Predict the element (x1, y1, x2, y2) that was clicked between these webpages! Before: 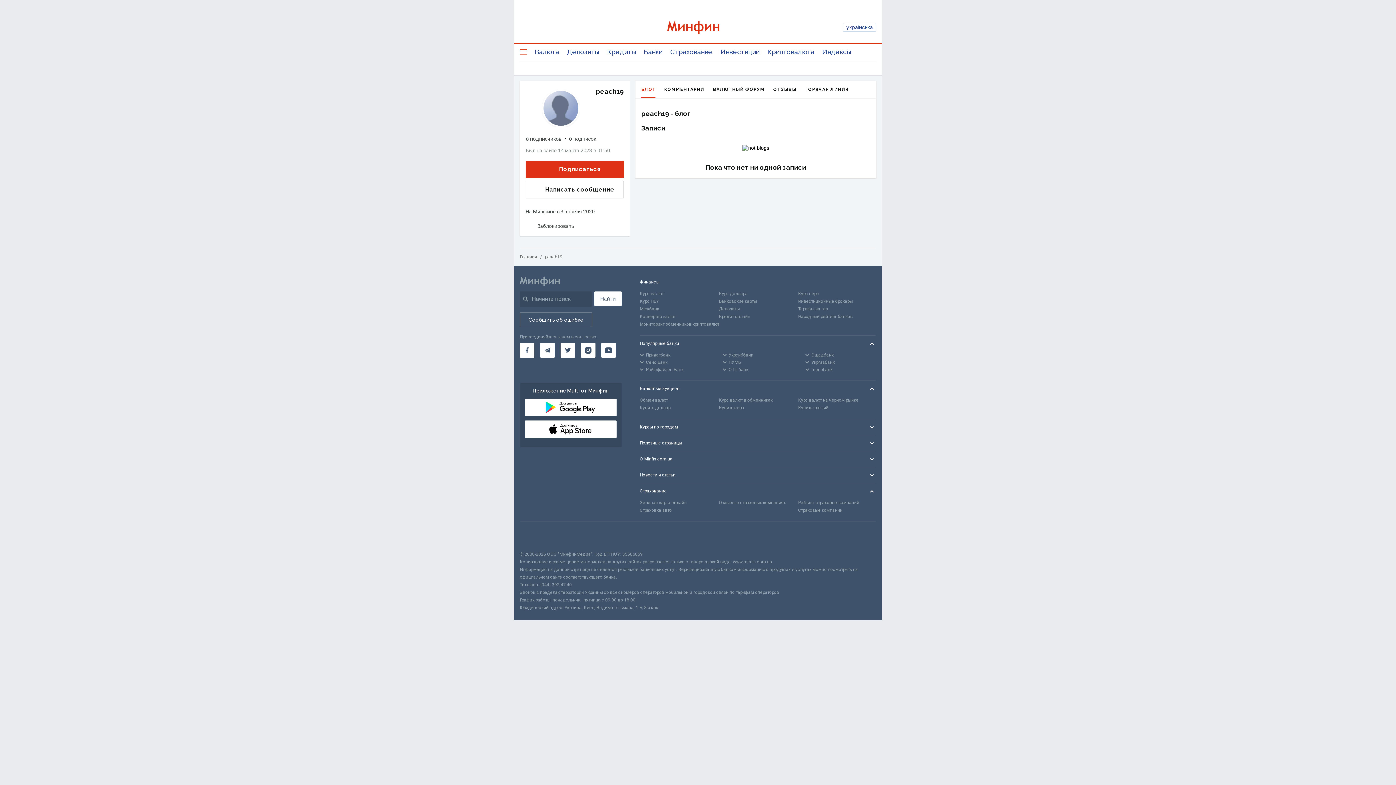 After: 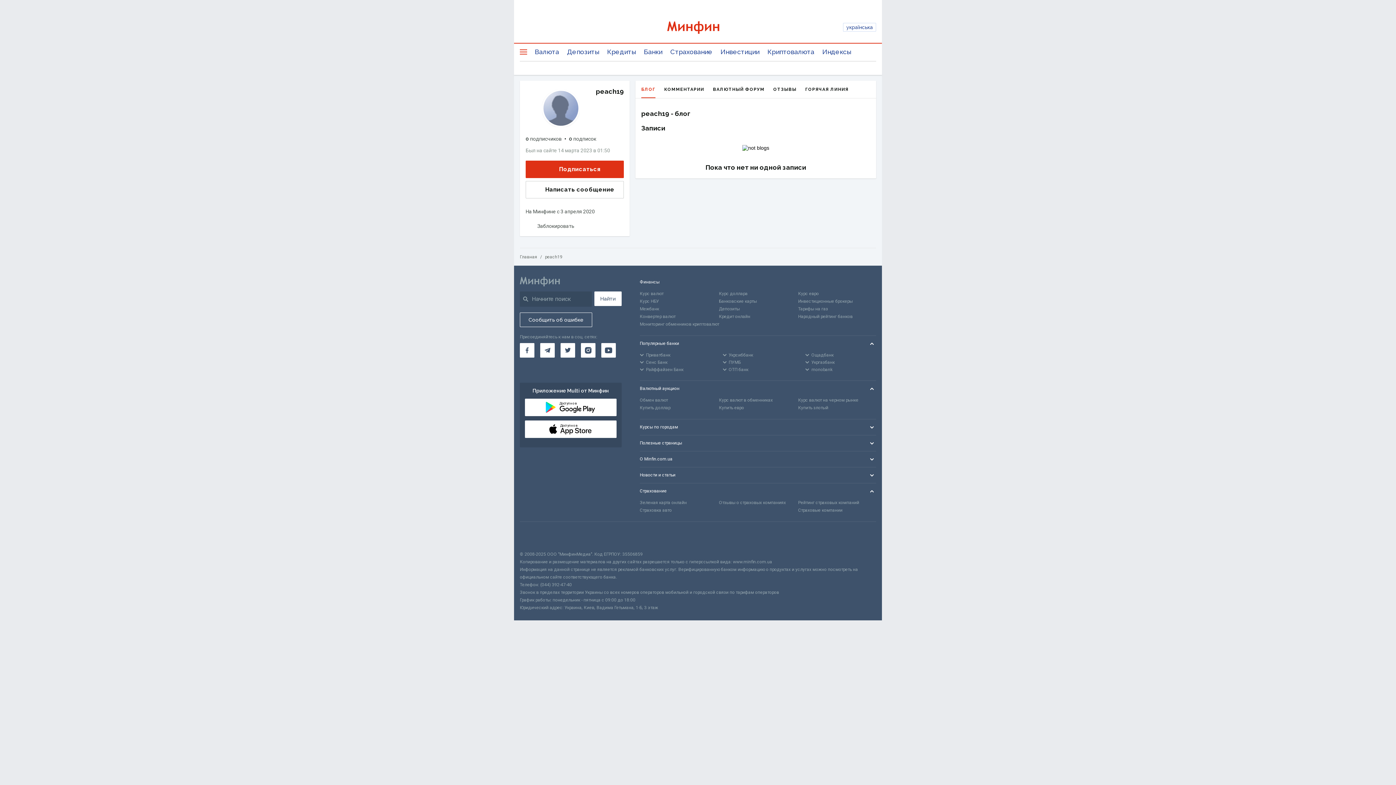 Action: bbox: (664, 80, 704, 98) label: КОММЕНТАРИИ